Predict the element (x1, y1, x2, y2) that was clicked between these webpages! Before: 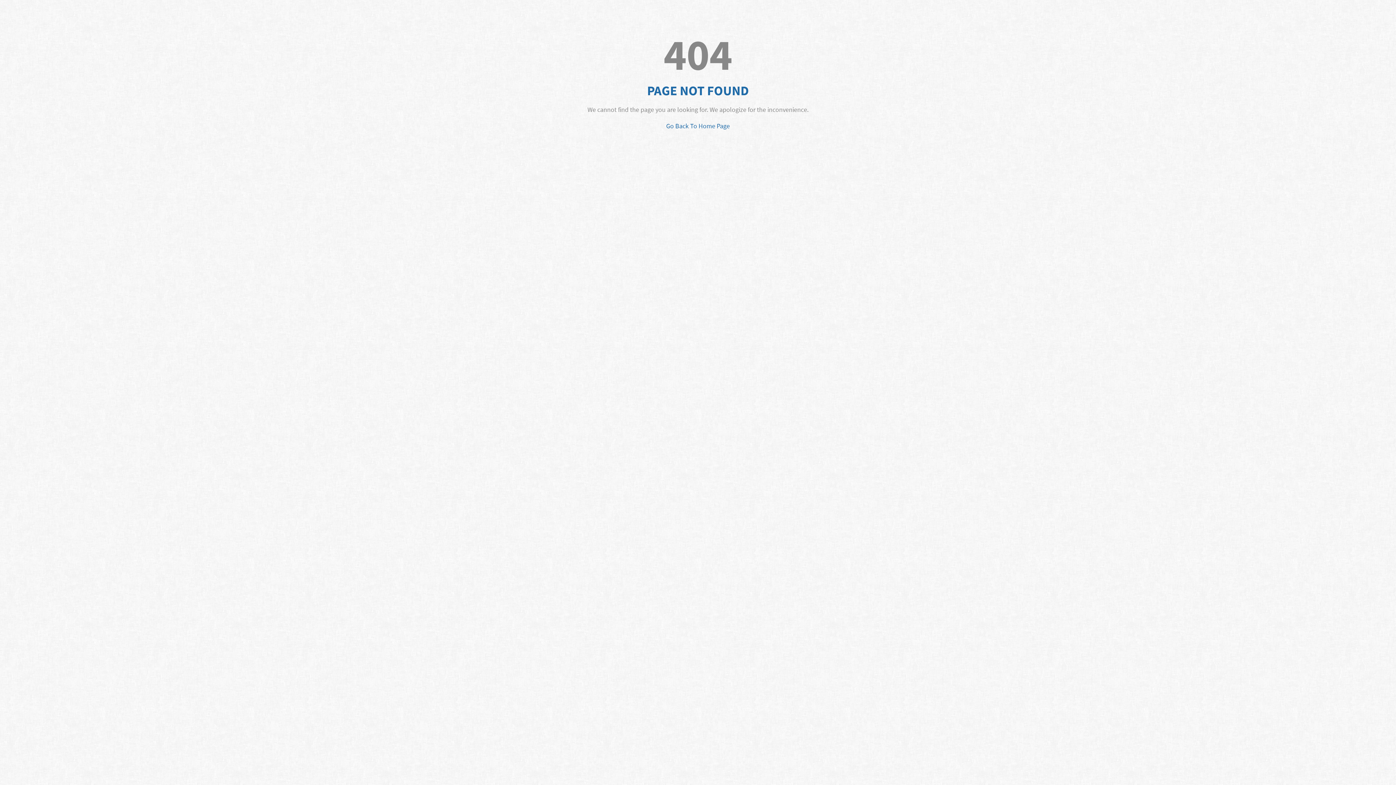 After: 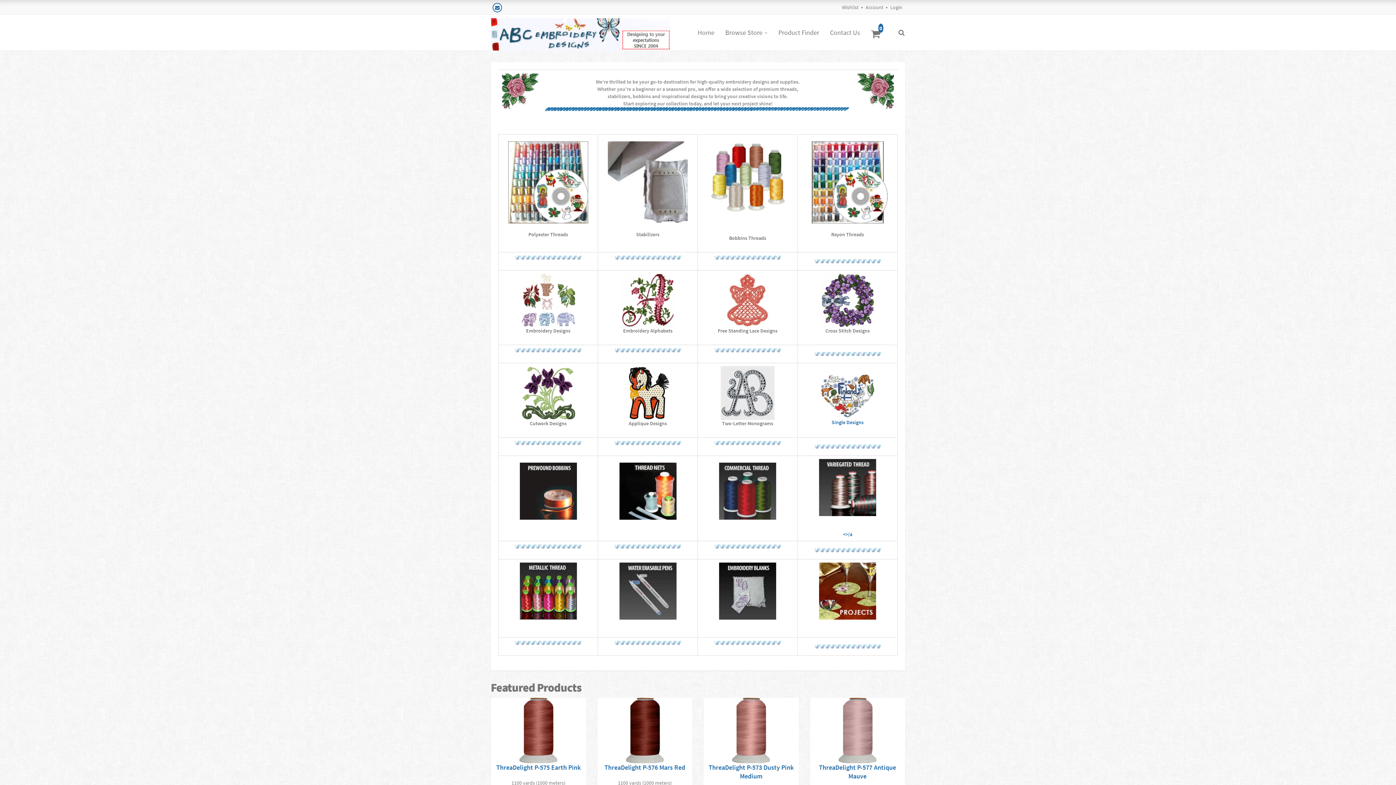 Action: label: Go Back To Home Page bbox: (666, 121, 730, 130)